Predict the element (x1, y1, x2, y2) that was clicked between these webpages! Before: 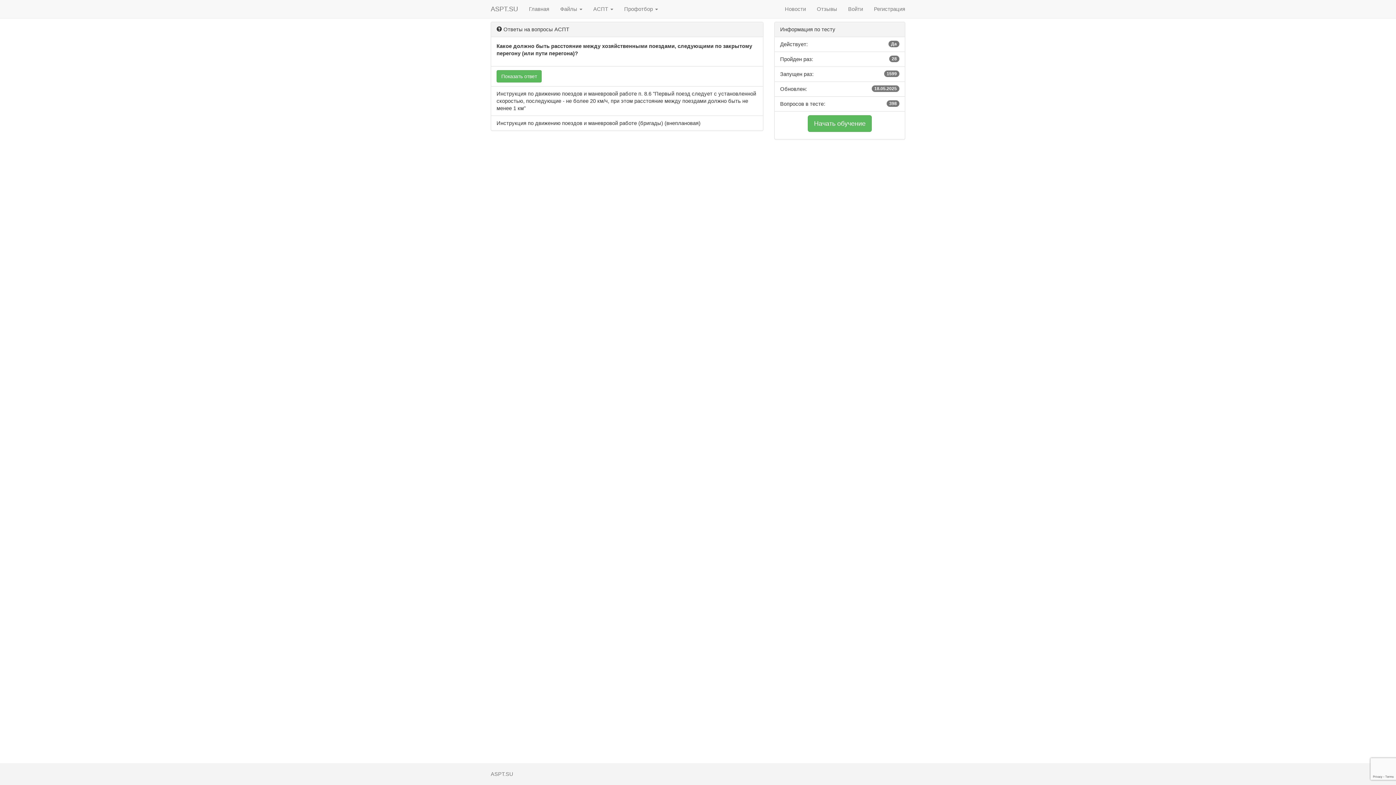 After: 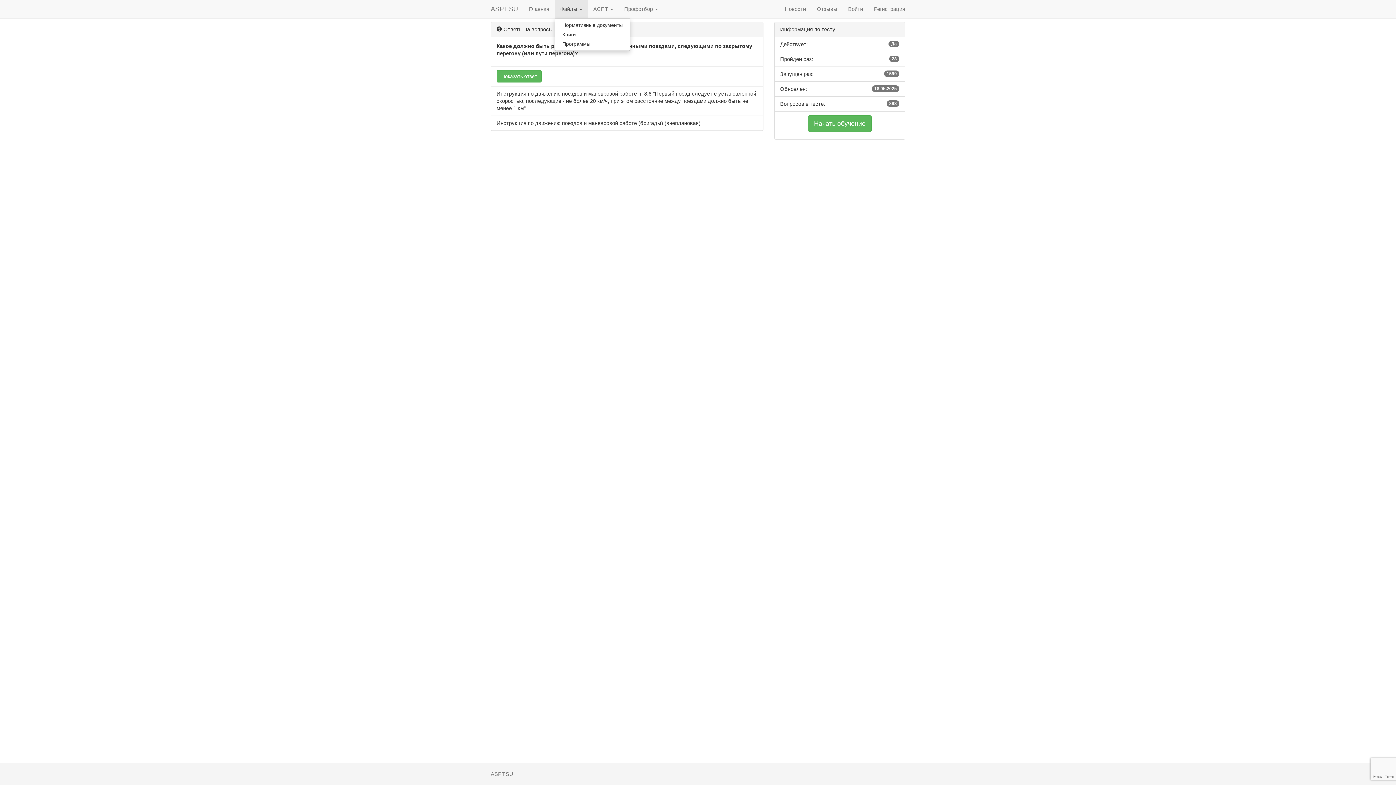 Action: bbox: (554, 0, 588, 18) label: Файлы 